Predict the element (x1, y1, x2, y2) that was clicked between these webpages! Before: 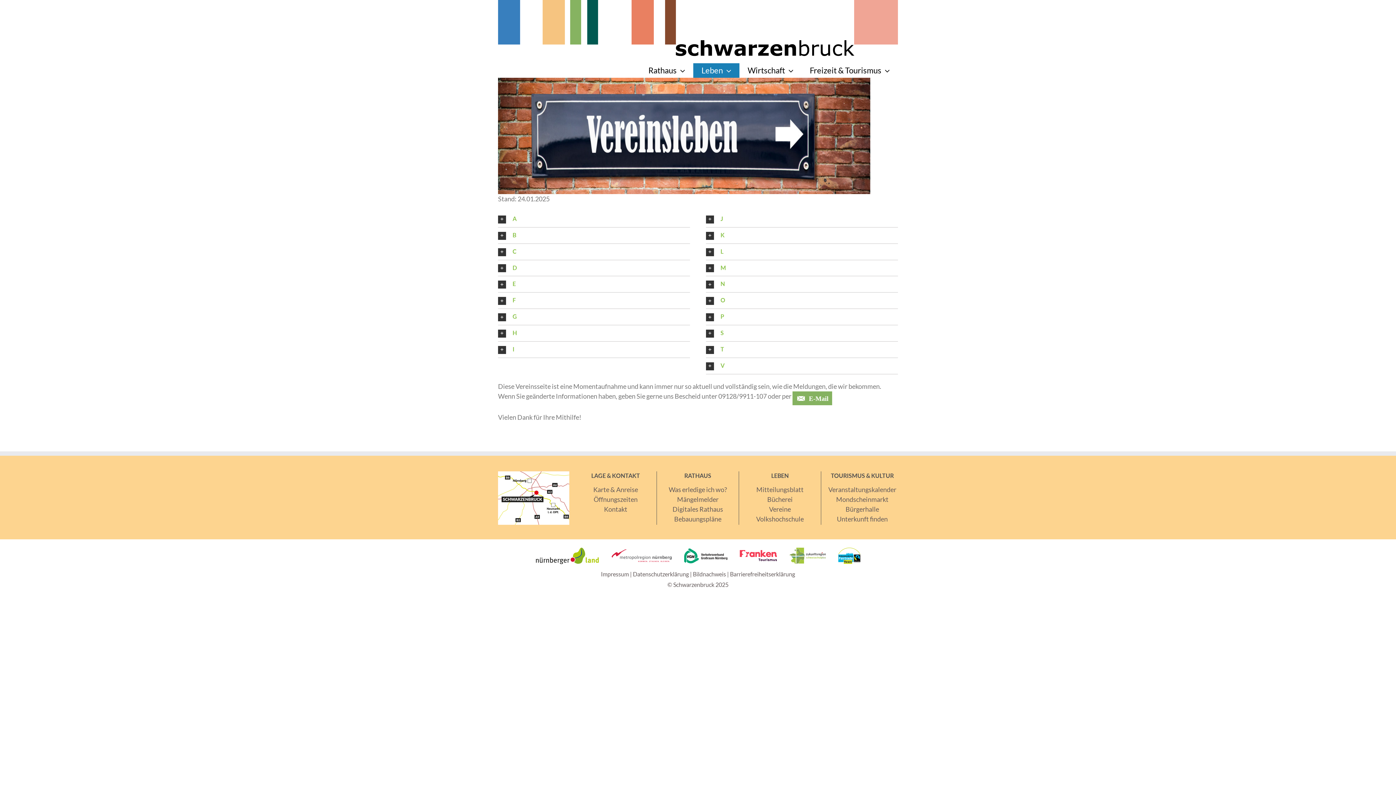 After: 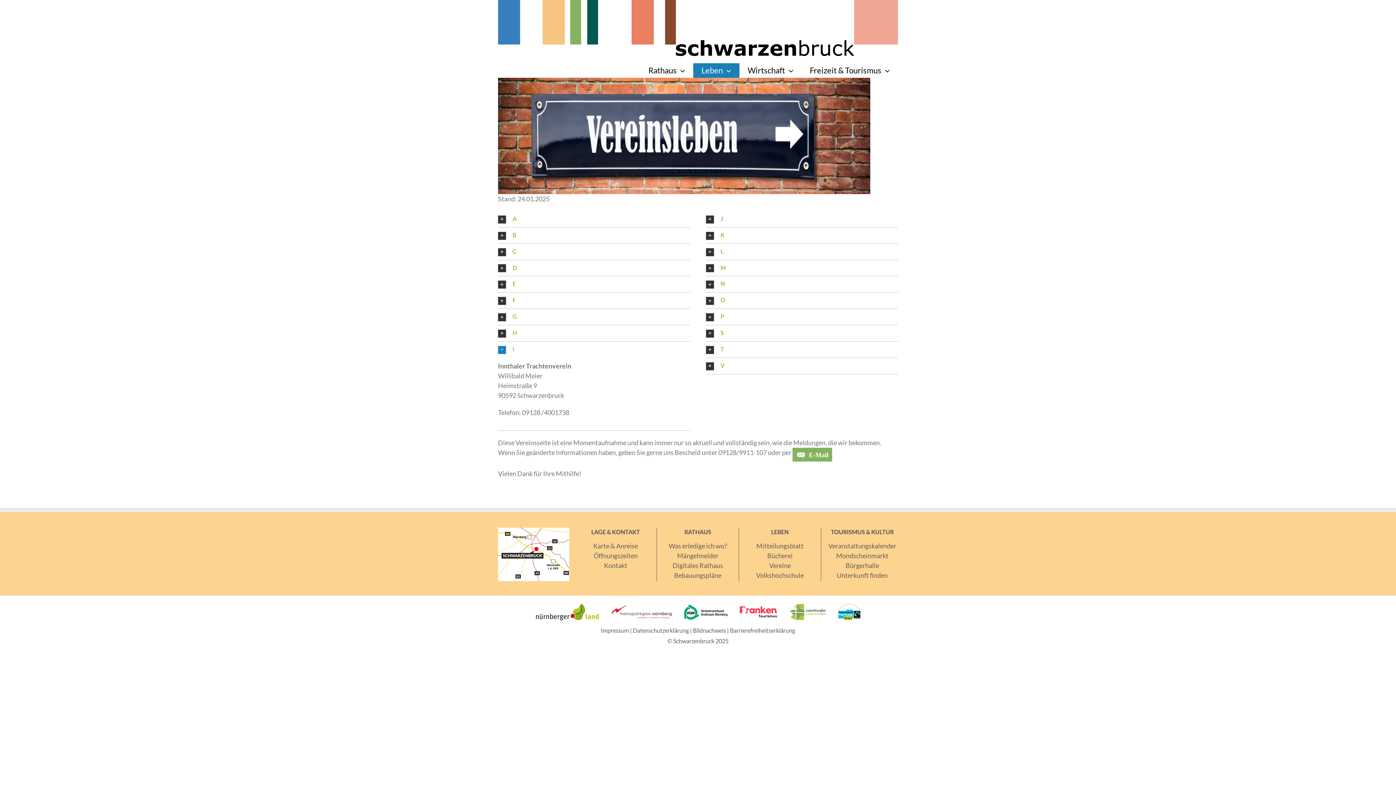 Action: bbox: (498, 341, 690, 357) label: I